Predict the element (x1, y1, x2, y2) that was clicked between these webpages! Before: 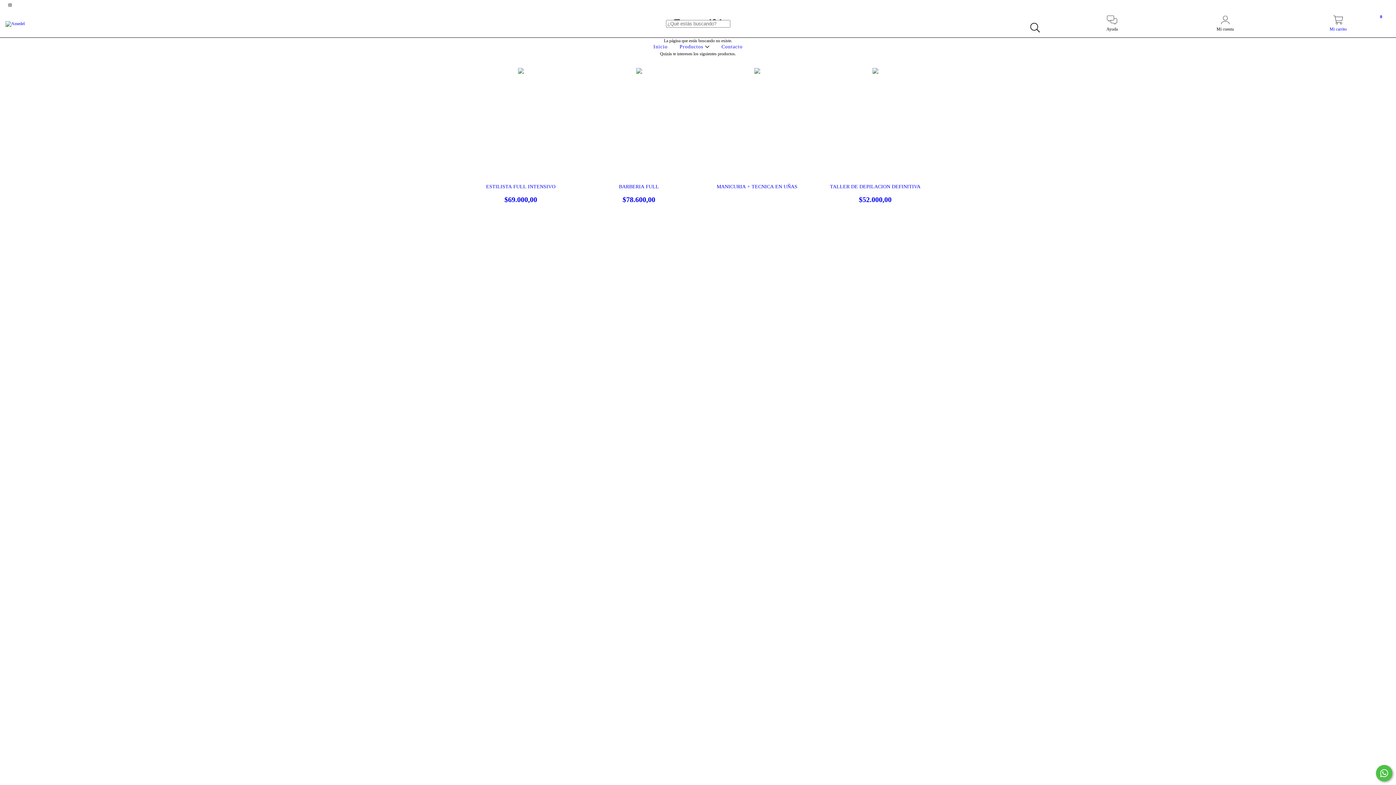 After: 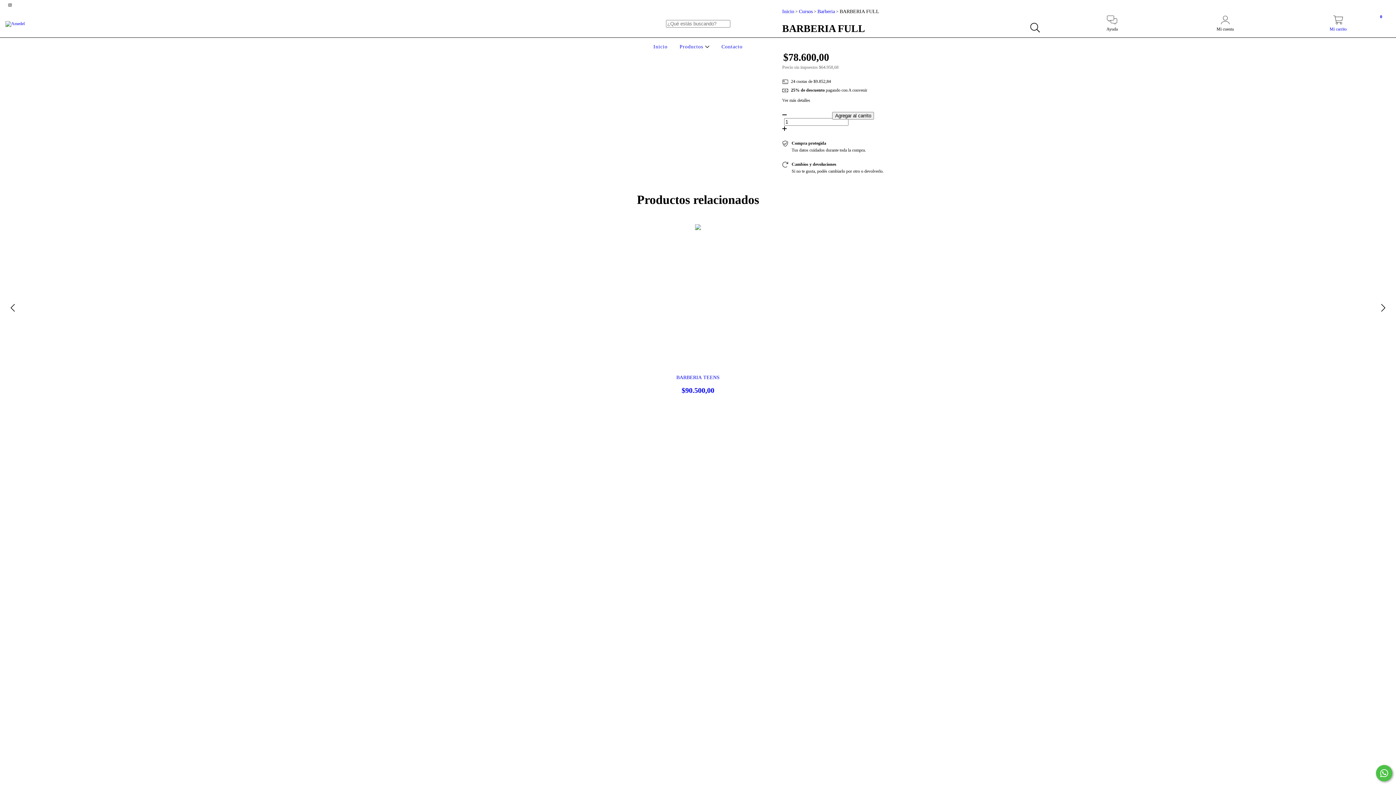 Action: label: BARBERIA FULL bbox: (586, 184, 691, 204)